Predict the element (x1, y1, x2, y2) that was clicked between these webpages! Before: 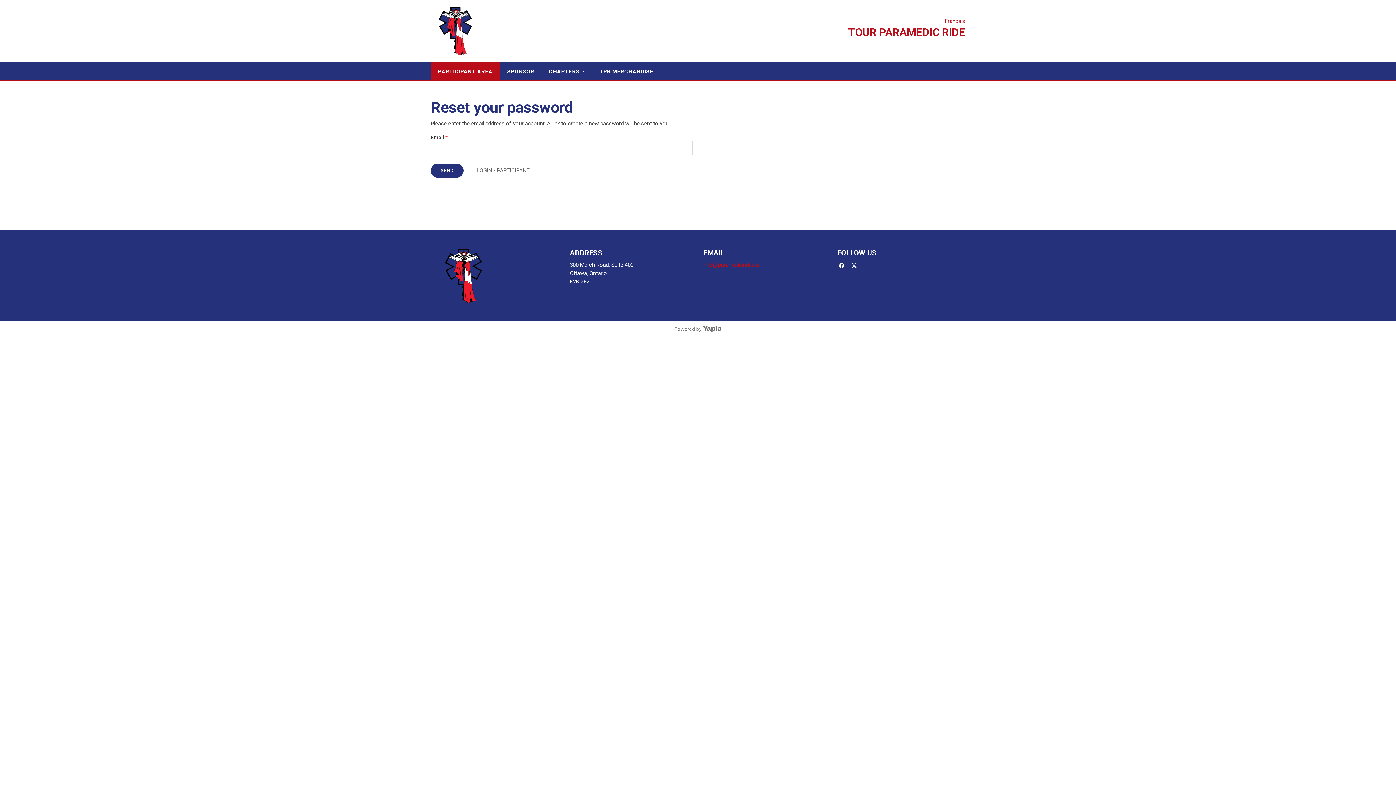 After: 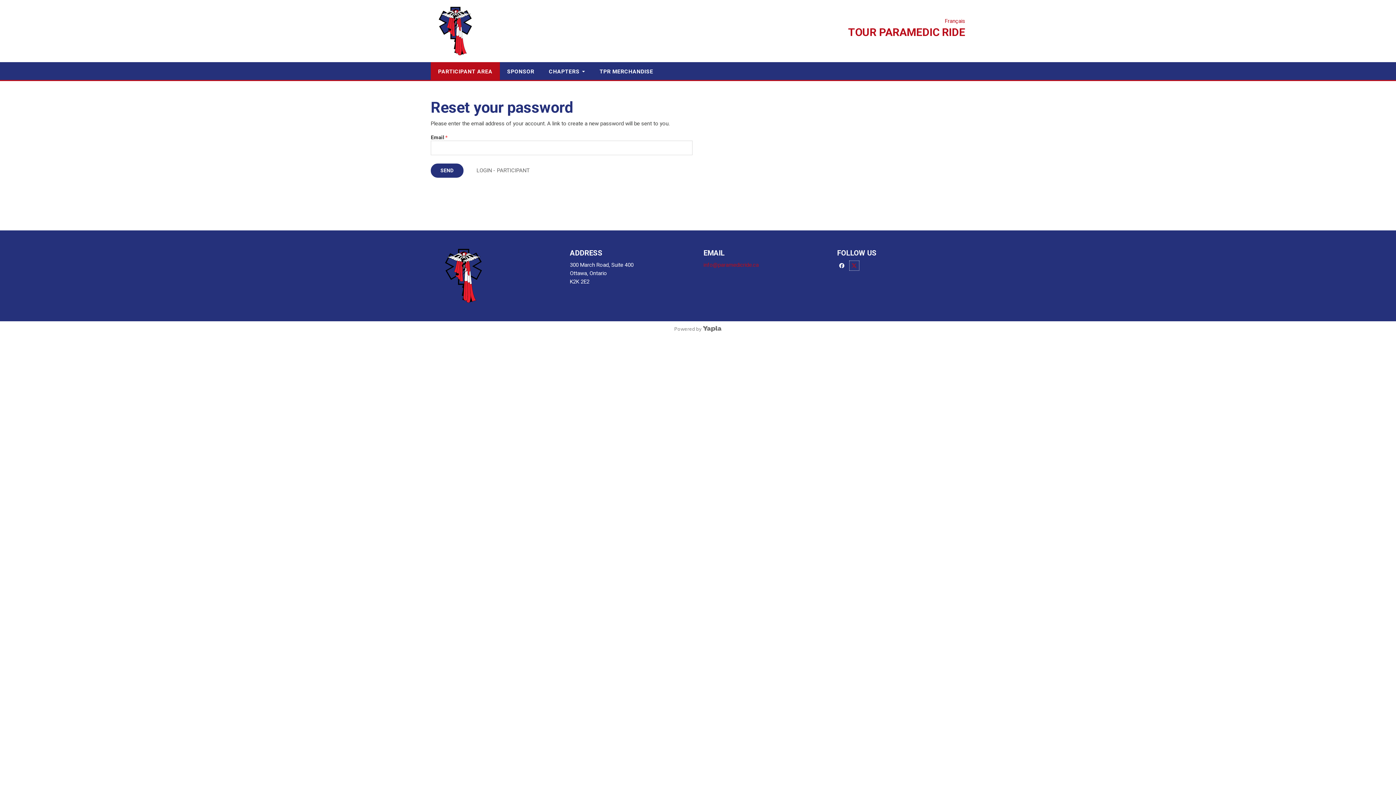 Action: bbox: (849, 262, 859, 269) label: x-twitter